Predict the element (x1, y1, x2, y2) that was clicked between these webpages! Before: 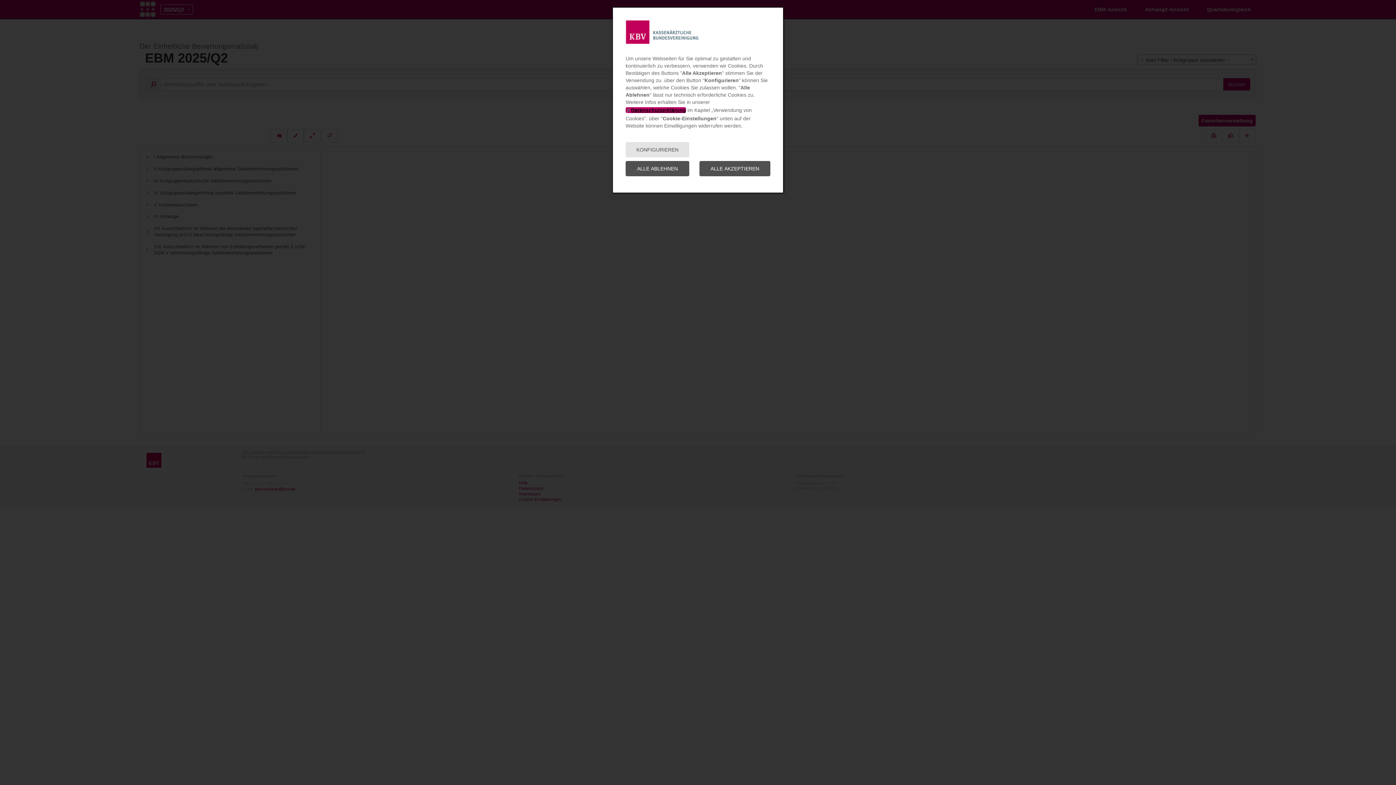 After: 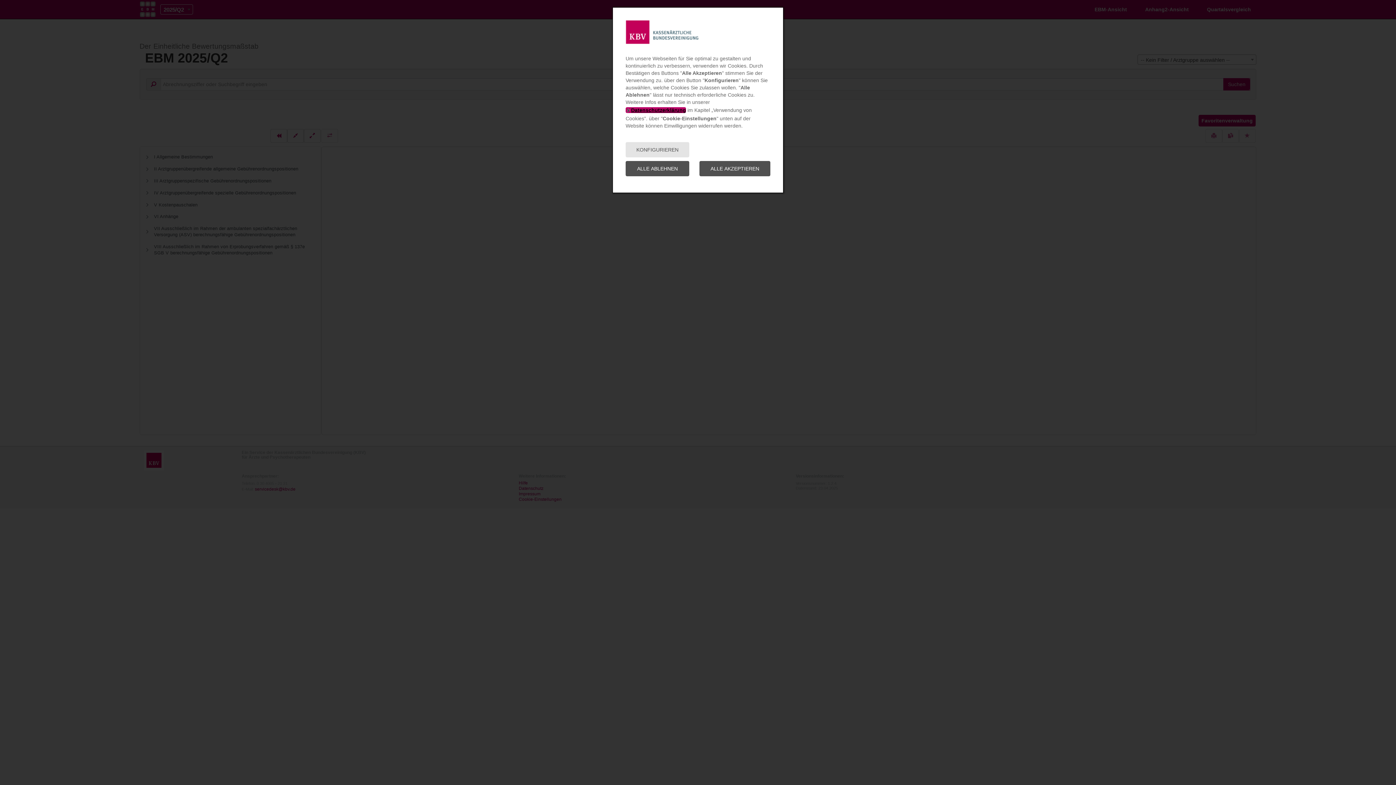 Action: bbox: (625, 107, 686, 113) label: Datenschutzerklärung